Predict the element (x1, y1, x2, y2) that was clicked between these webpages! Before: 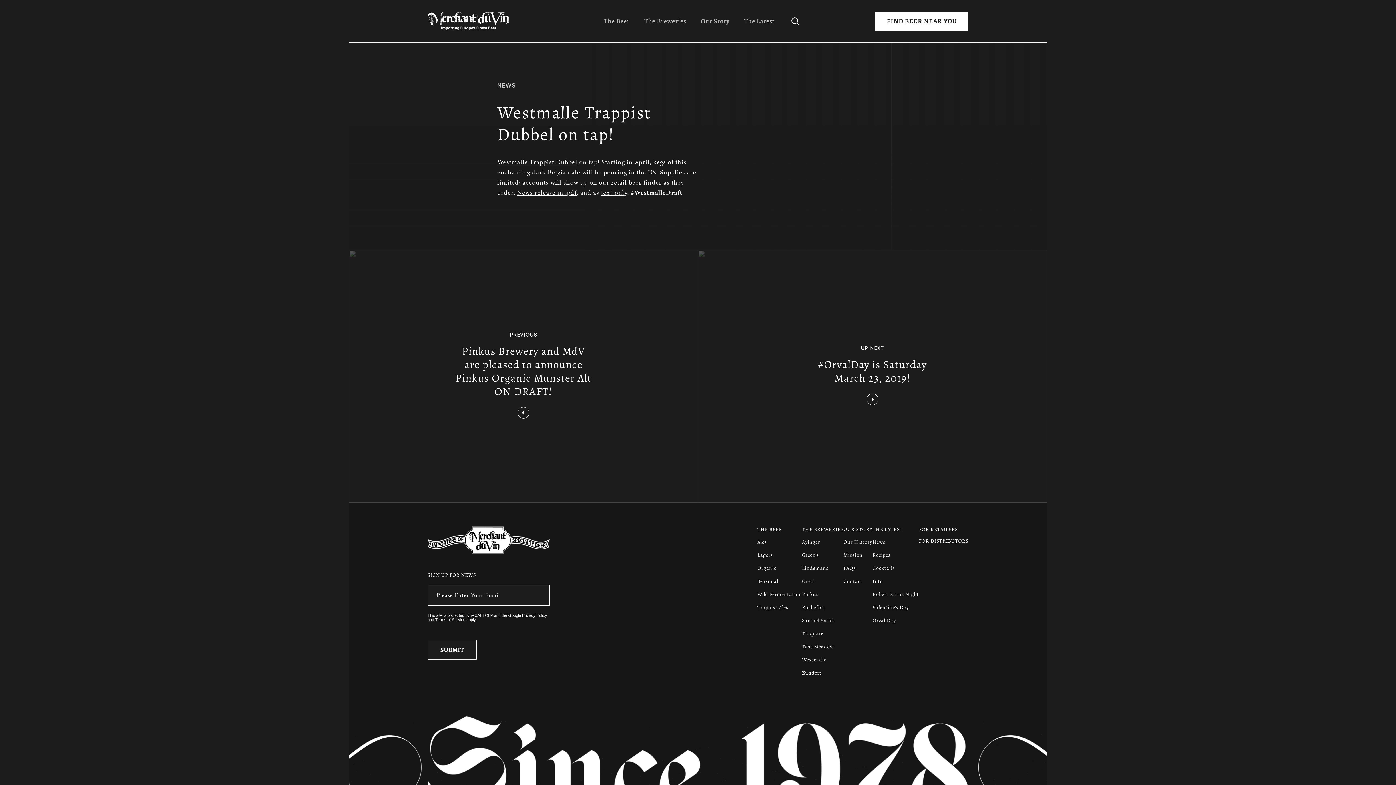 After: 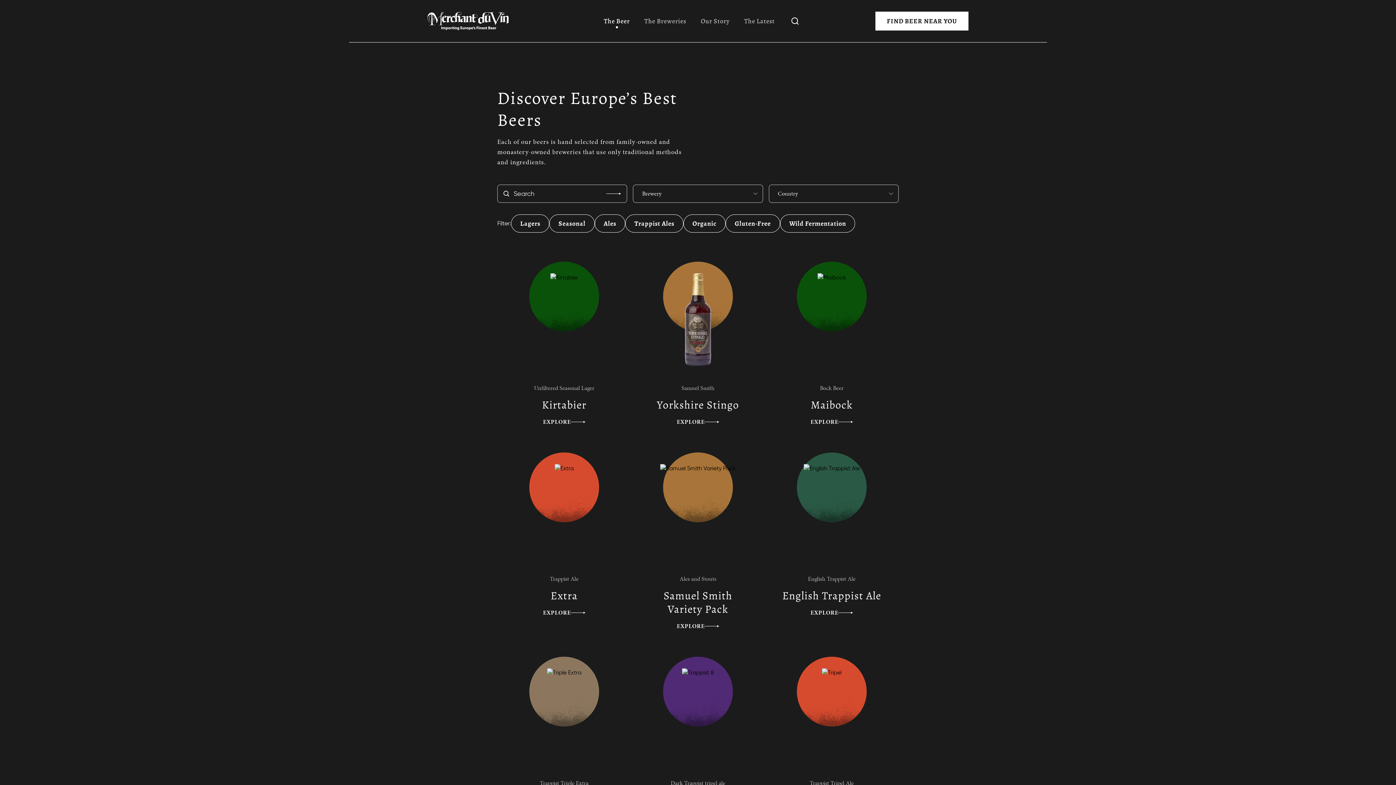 Action: label: THE BEER bbox: (757, 526, 802, 533)